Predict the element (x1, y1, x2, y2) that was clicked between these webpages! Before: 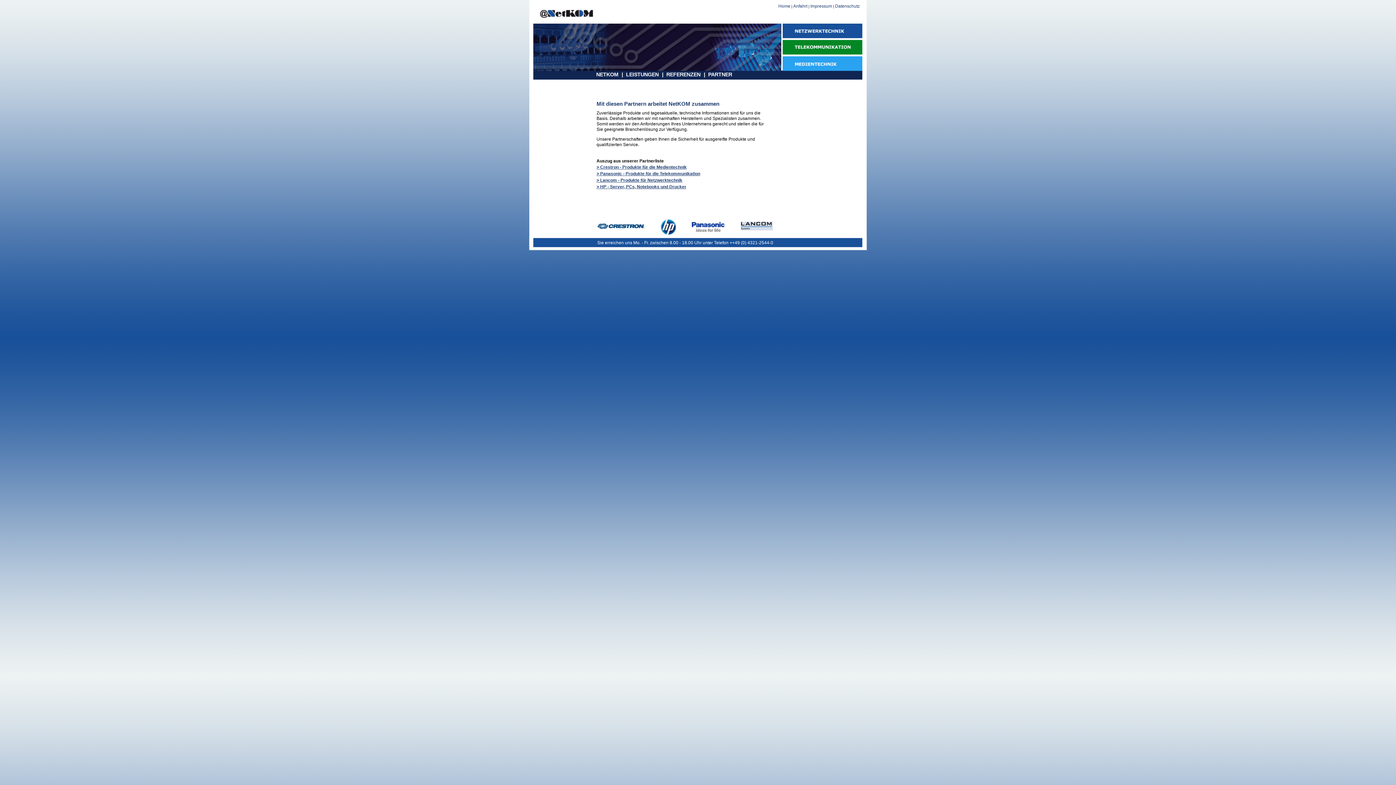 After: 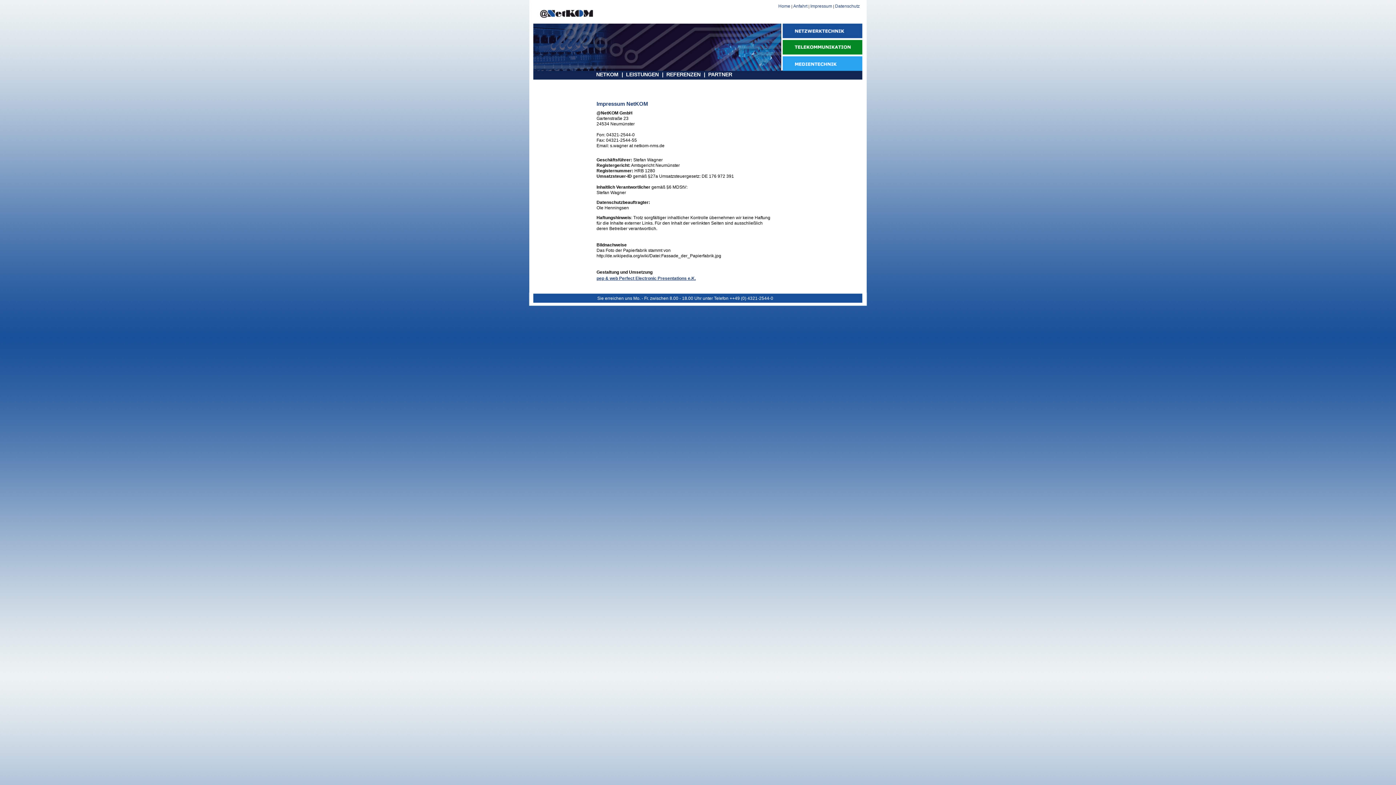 Action: label: Impressum bbox: (810, 3, 832, 8)